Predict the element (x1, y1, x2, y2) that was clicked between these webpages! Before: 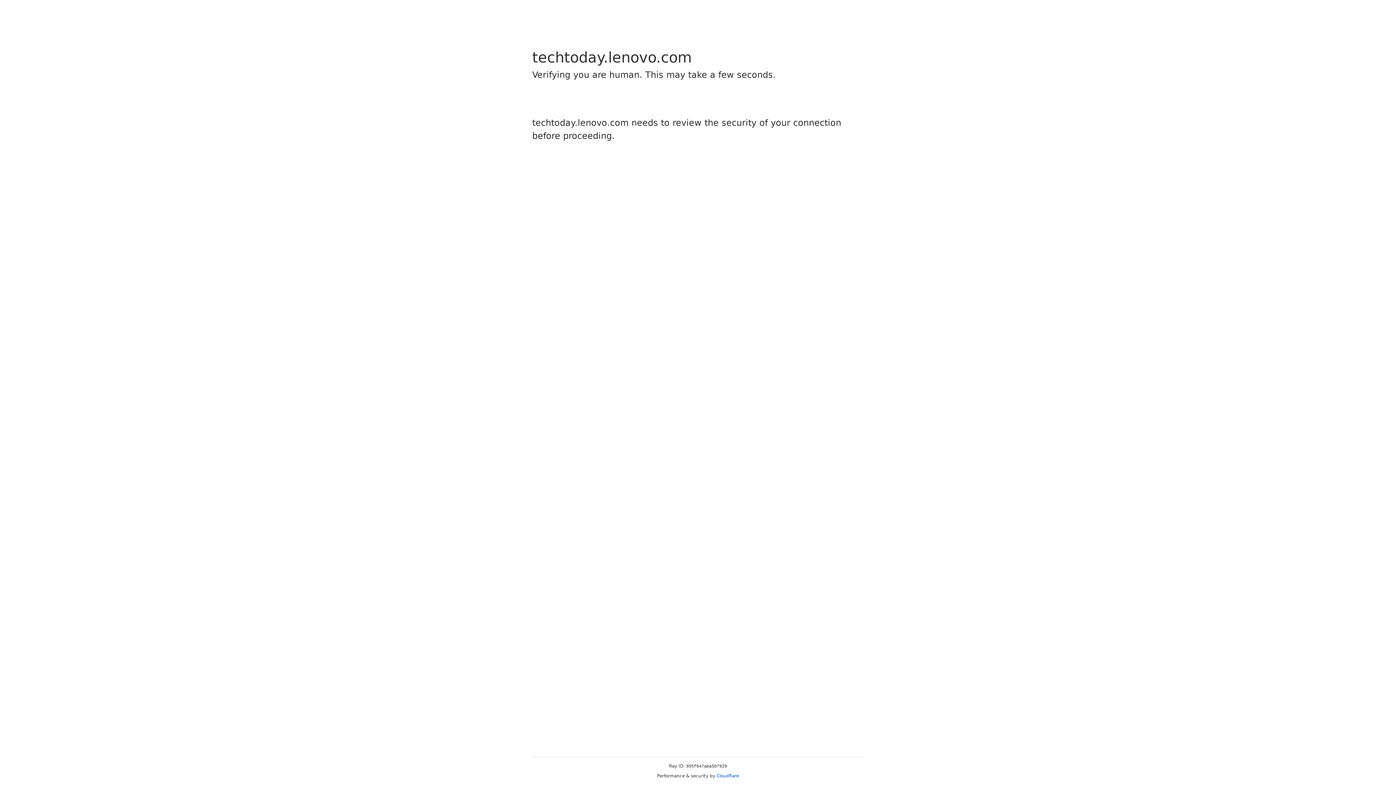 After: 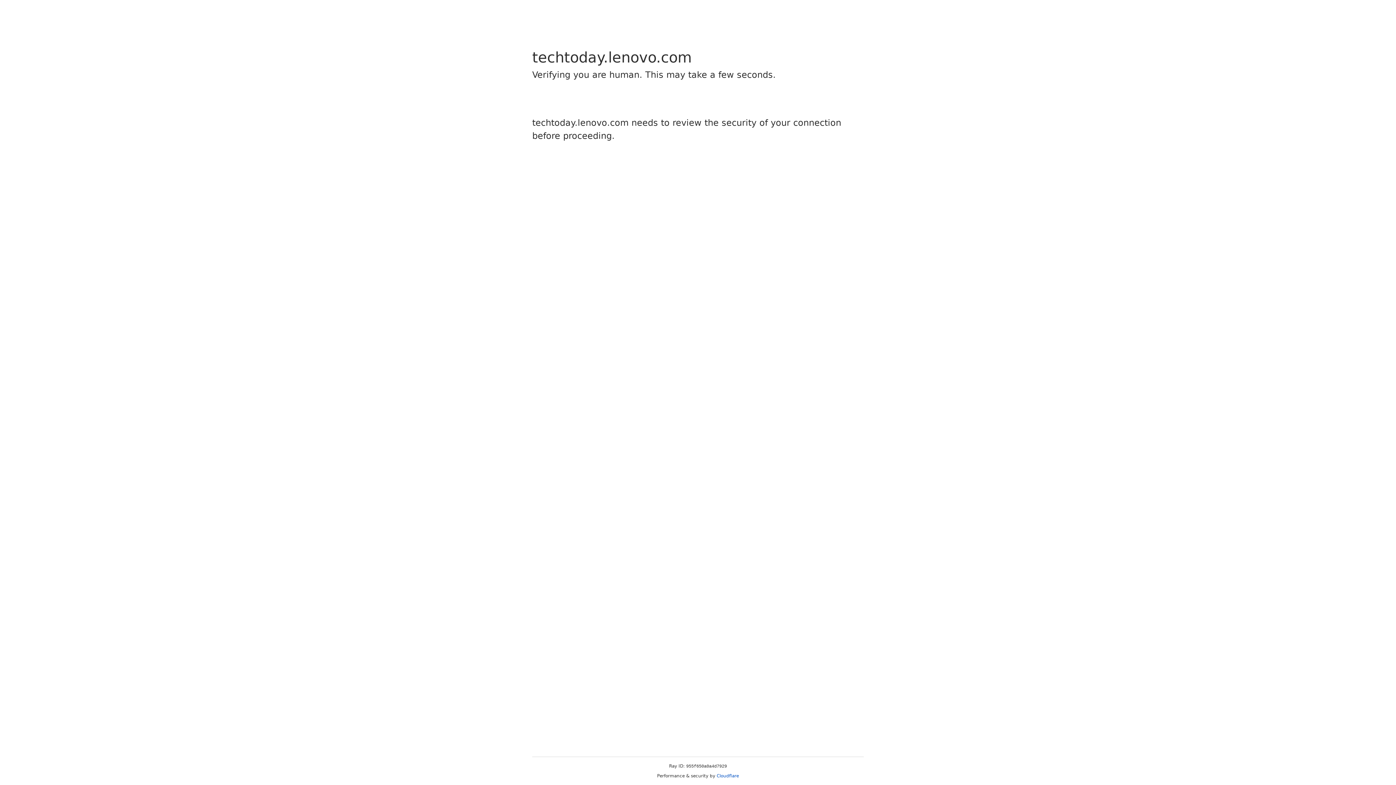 Action: bbox: (716, 773, 739, 778) label: Cloudflare